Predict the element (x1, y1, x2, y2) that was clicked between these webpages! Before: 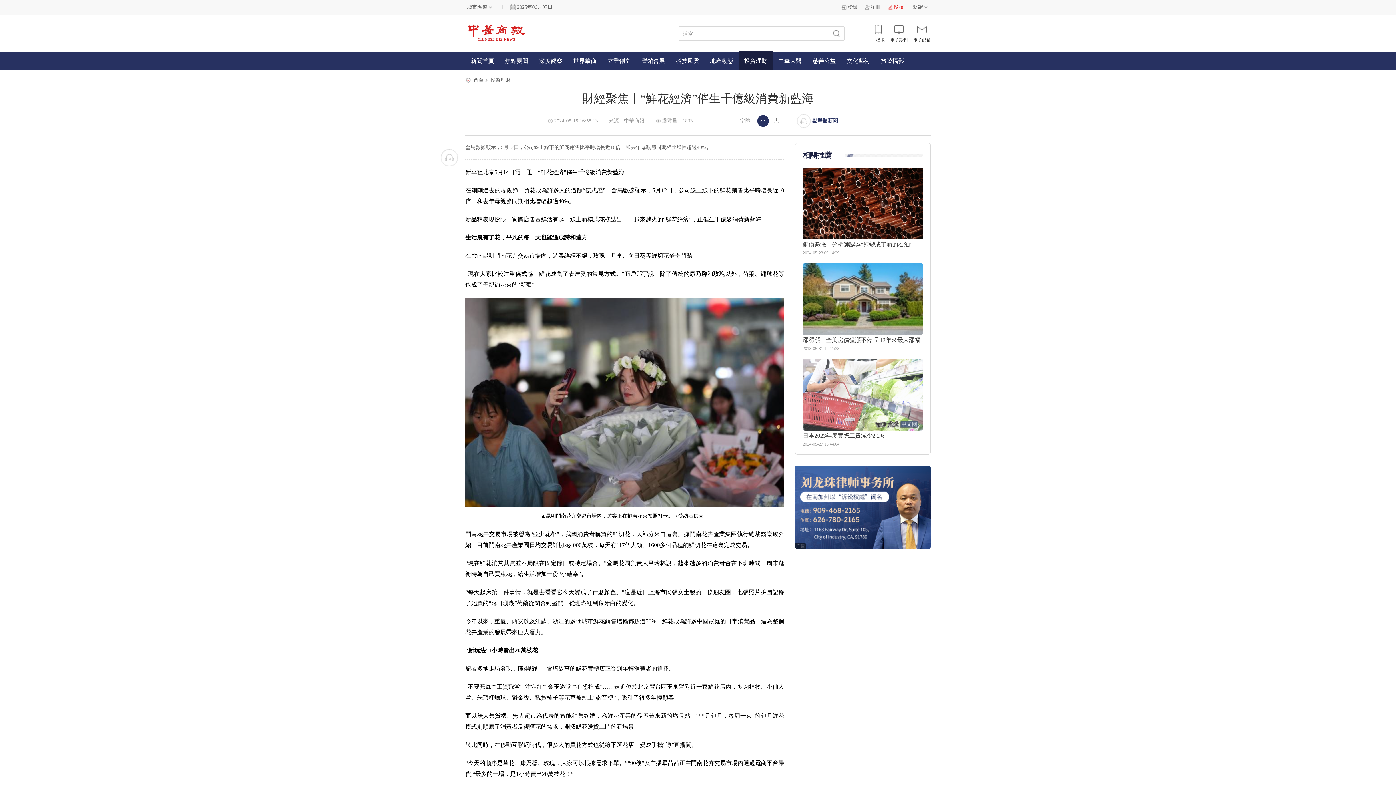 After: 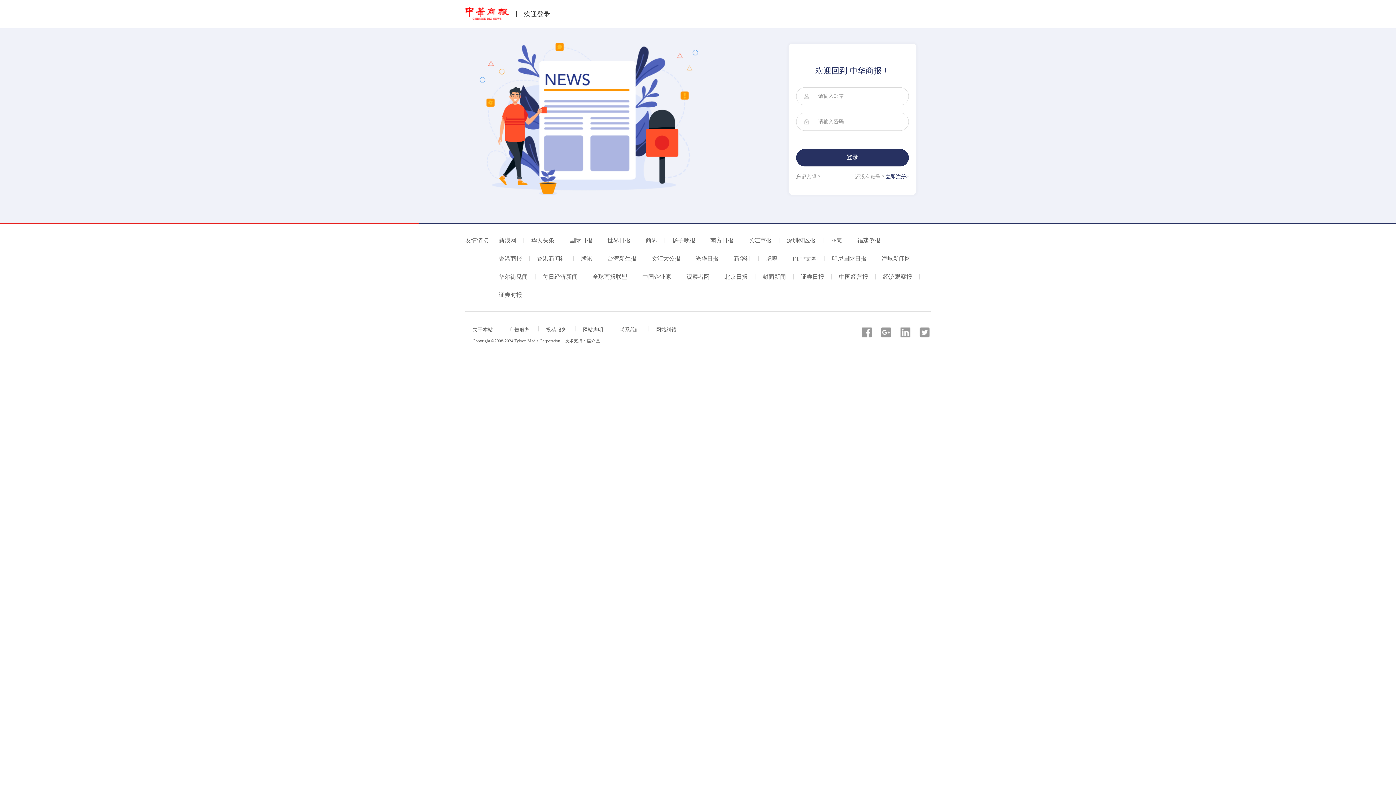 Action: bbox: (841, 4, 857, 10) label: 登錄